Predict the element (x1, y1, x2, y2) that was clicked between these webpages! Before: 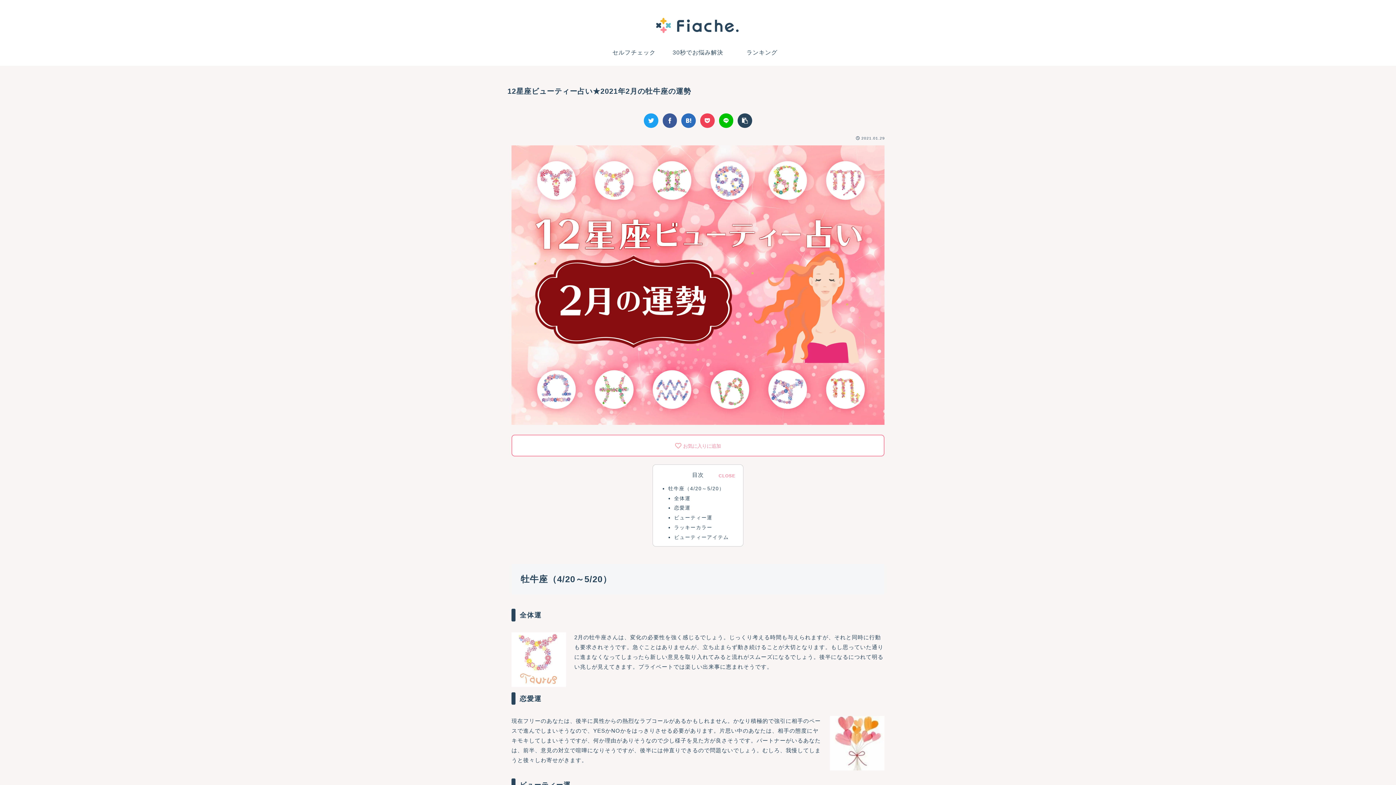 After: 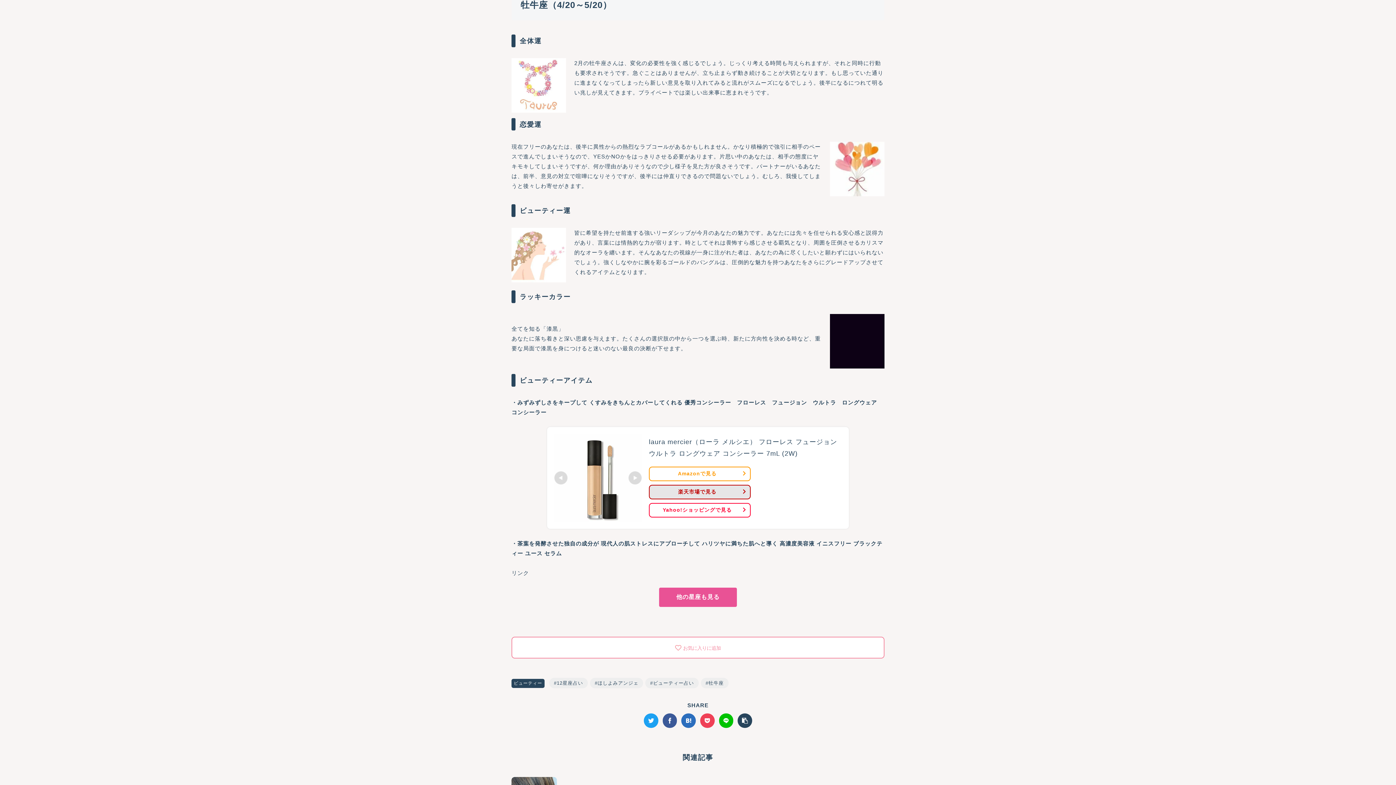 Action: label: 牡牛座（4/20～5/20） bbox: (668, 486, 724, 491)